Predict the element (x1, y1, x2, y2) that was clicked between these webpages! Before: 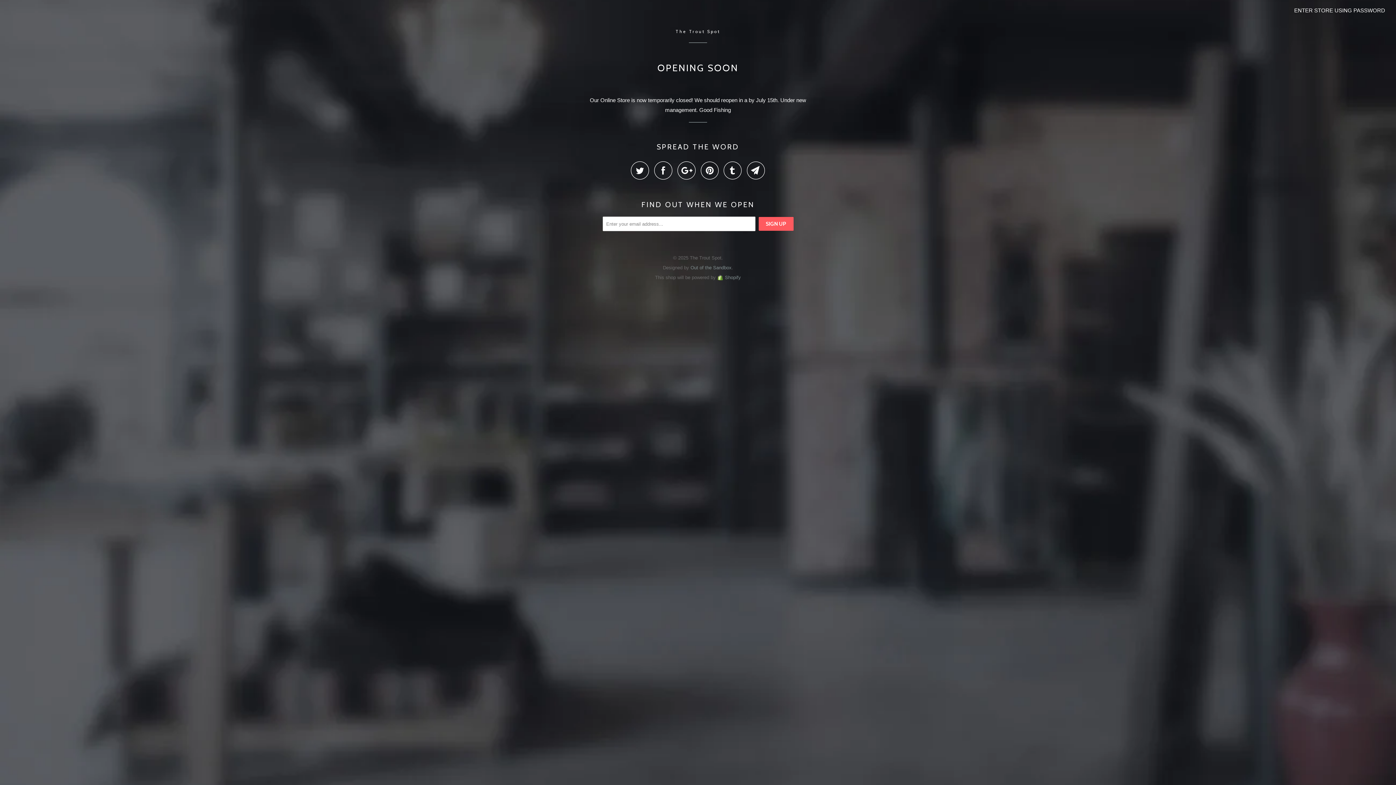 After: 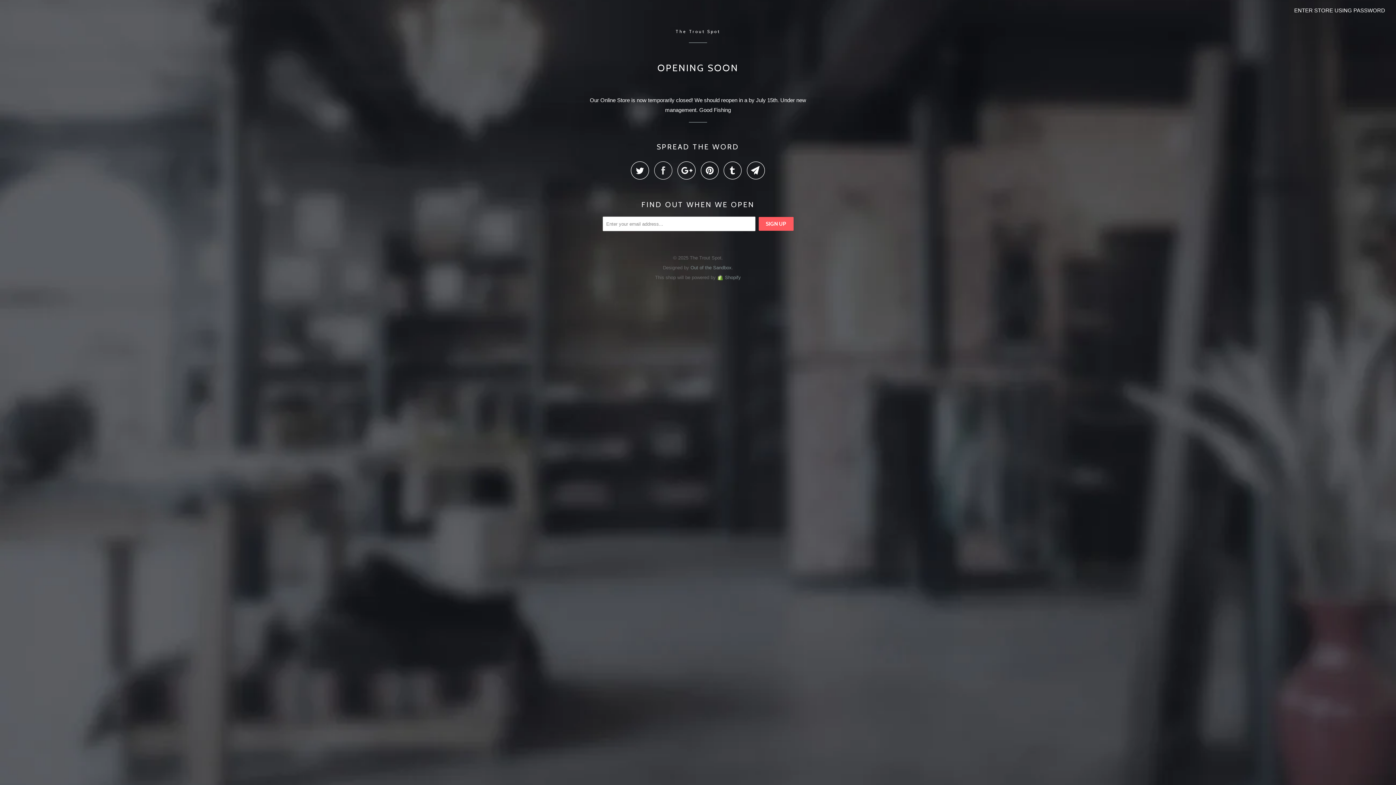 Action: bbox: (654, 161, 676, 179)